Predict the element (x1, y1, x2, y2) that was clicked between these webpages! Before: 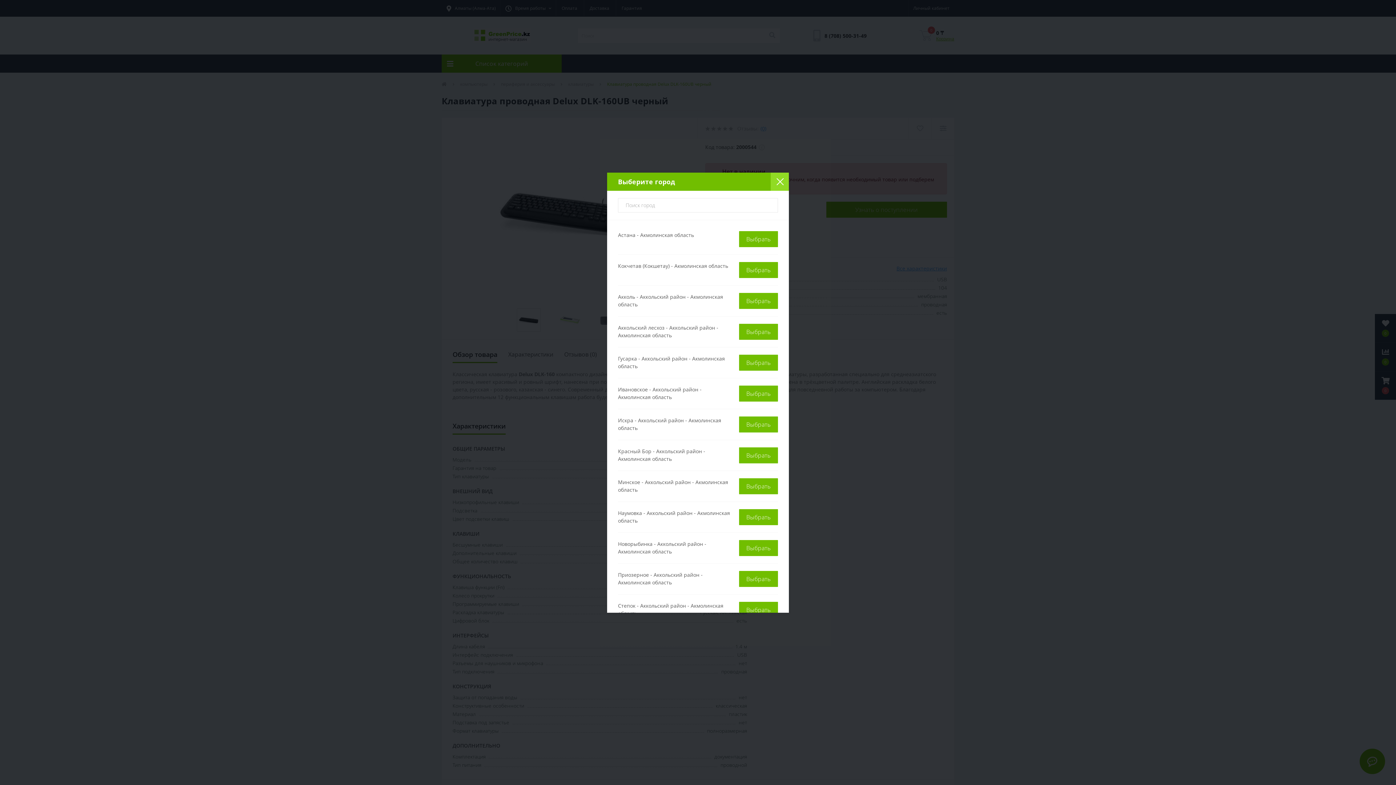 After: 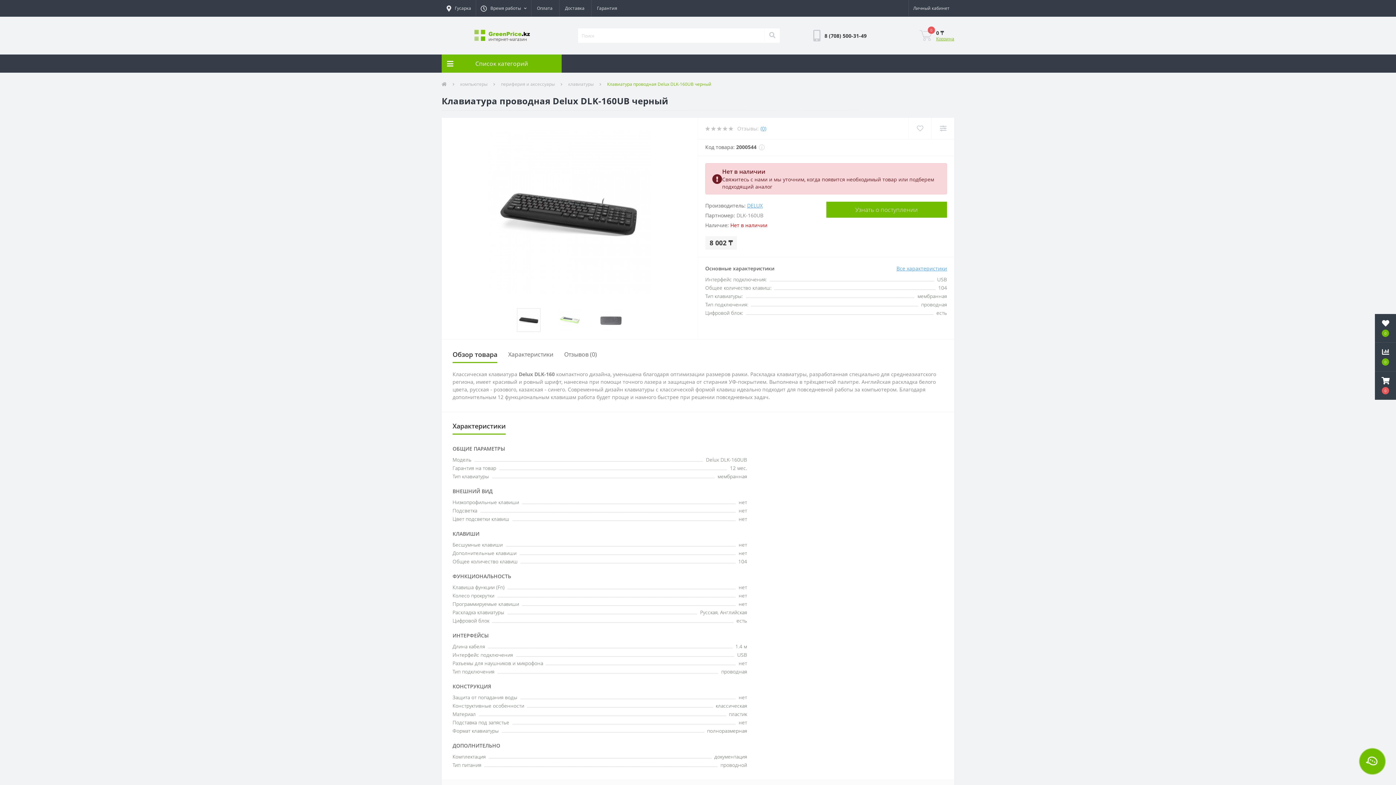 Action: bbox: (739, 354, 778, 370) label: Выбрать